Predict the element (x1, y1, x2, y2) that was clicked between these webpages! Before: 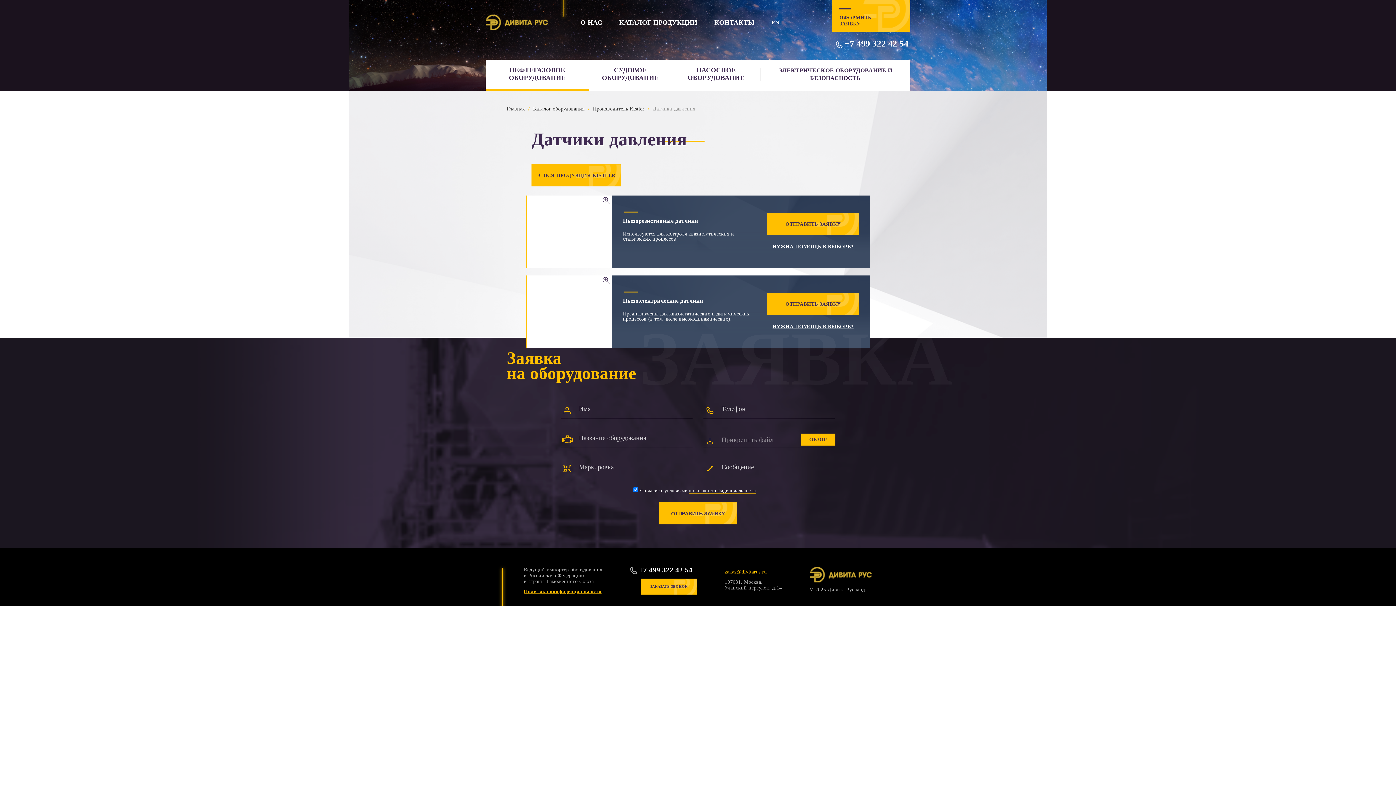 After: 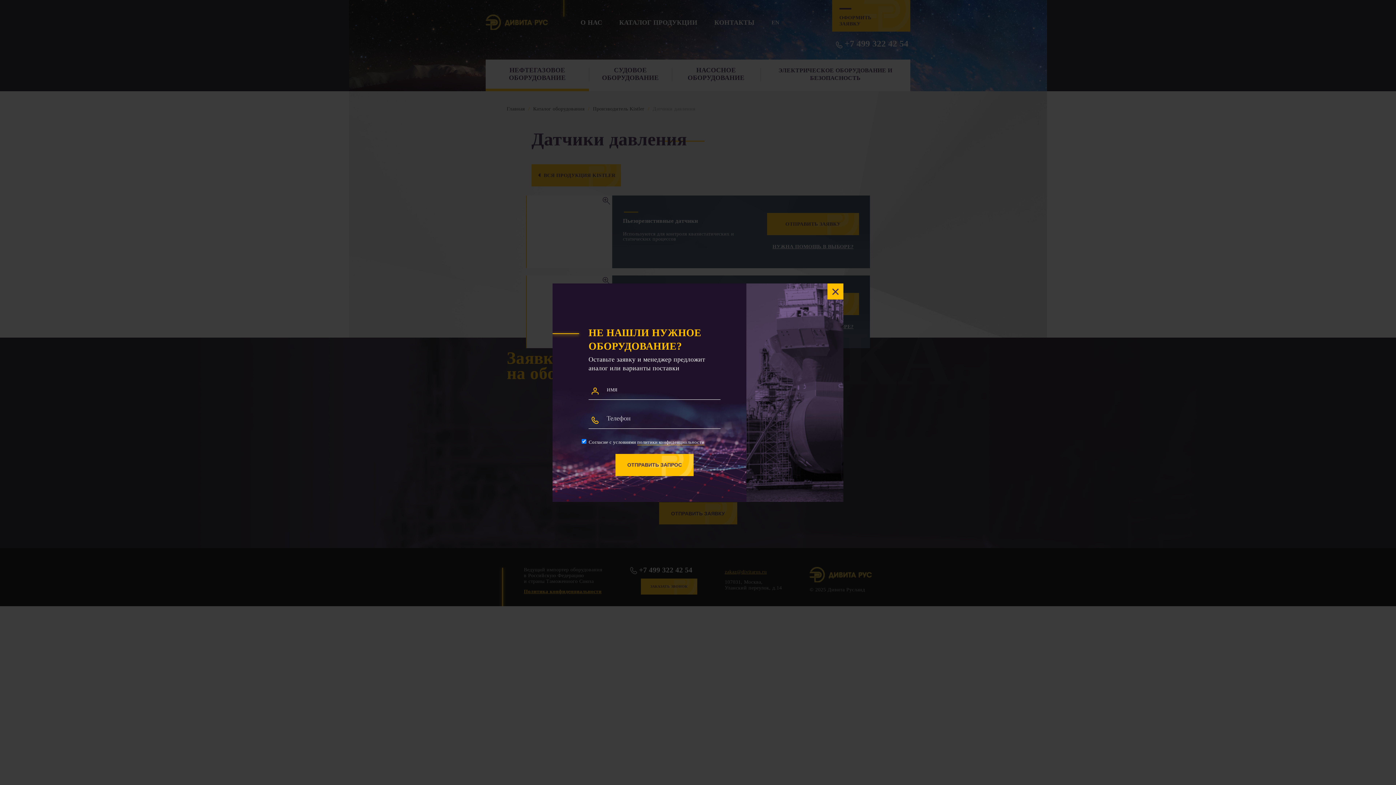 Action: label: ОТПРАВИТЬ ЗАЯВКУ bbox: (659, 502, 737, 524)